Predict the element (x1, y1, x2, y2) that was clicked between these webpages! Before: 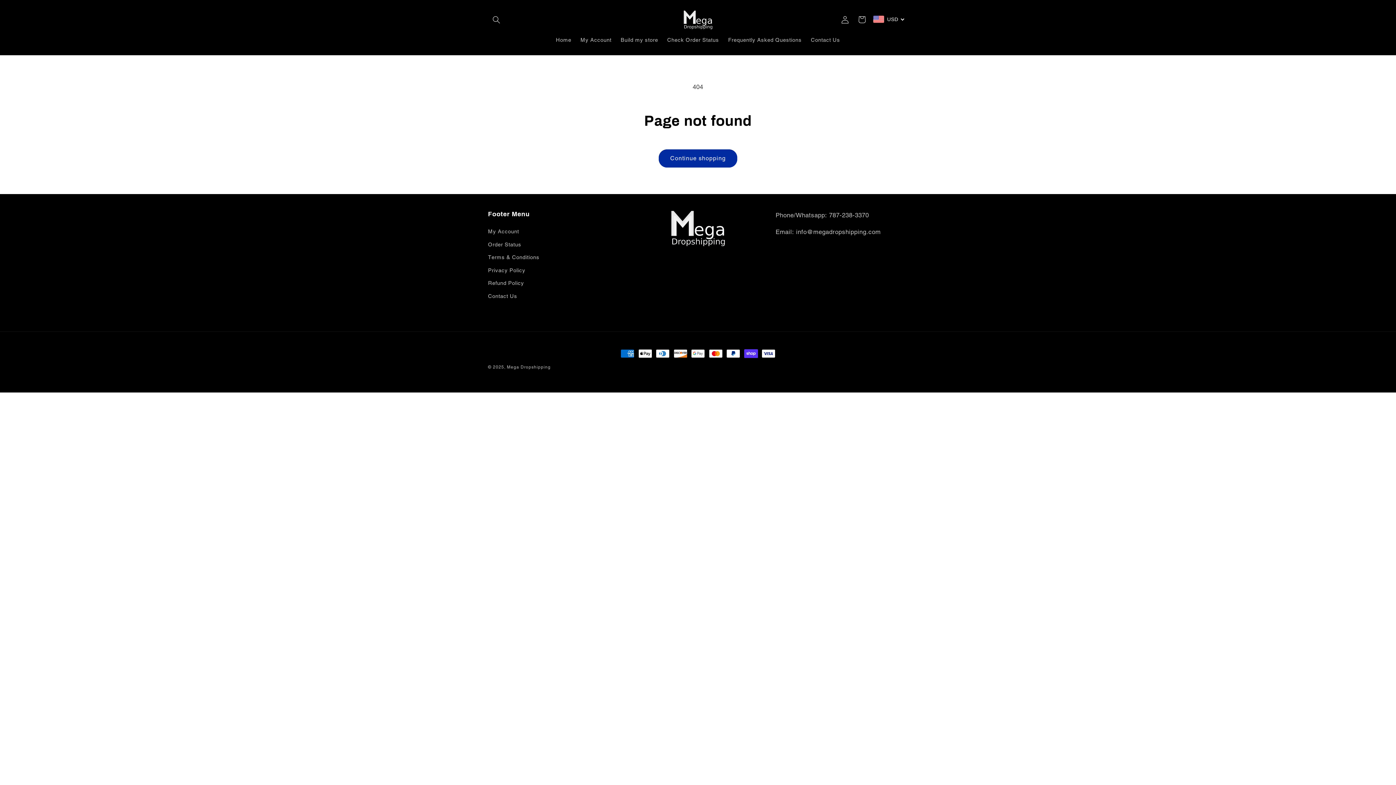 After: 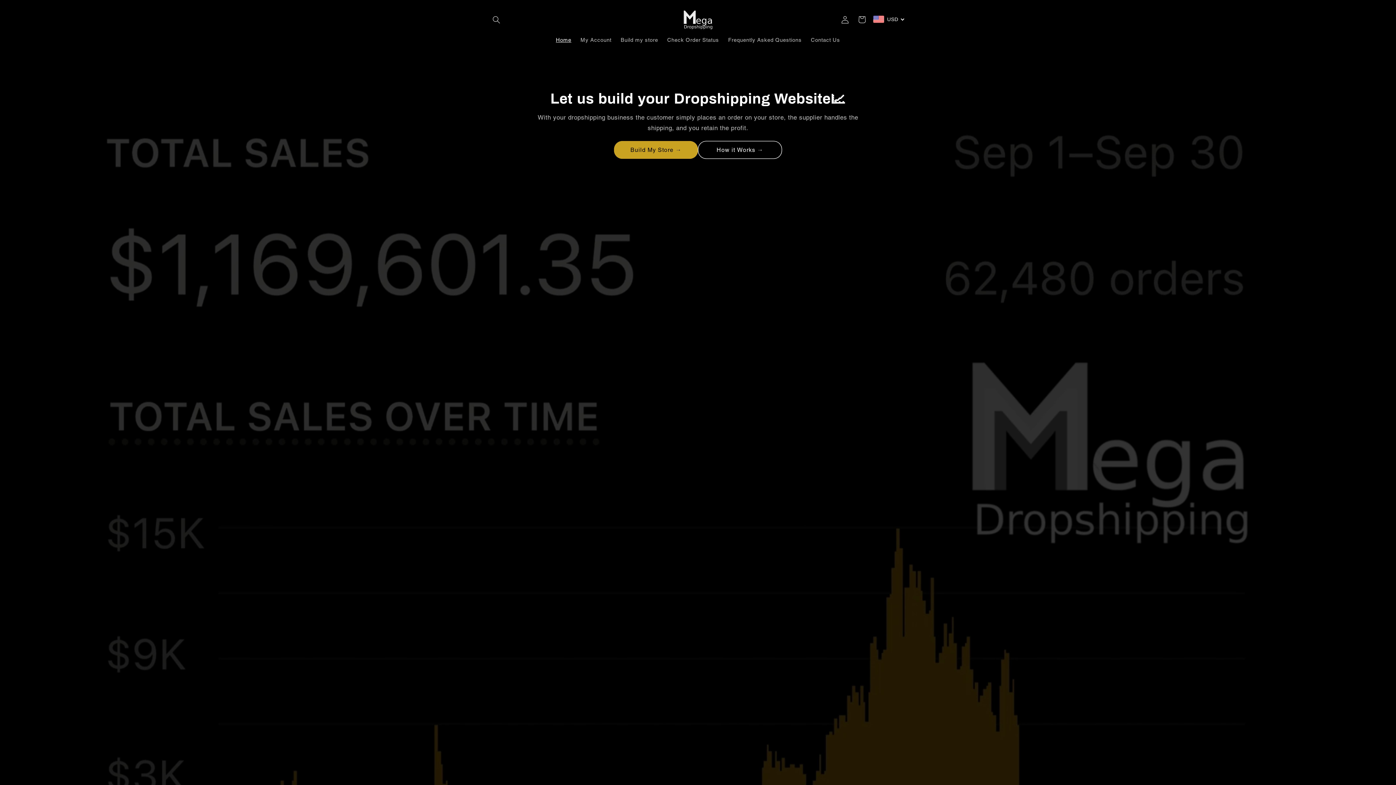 Action: bbox: (680, 7, 715, 32)